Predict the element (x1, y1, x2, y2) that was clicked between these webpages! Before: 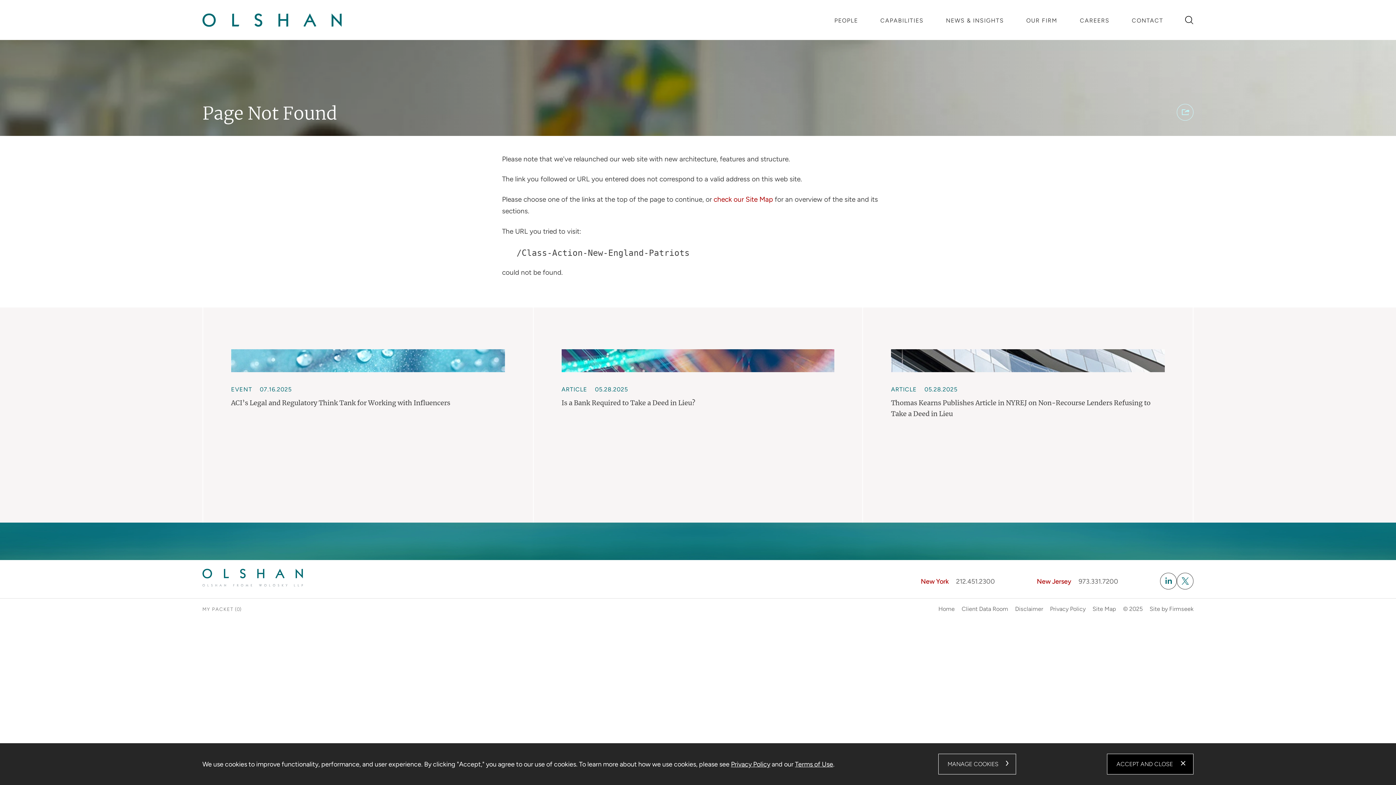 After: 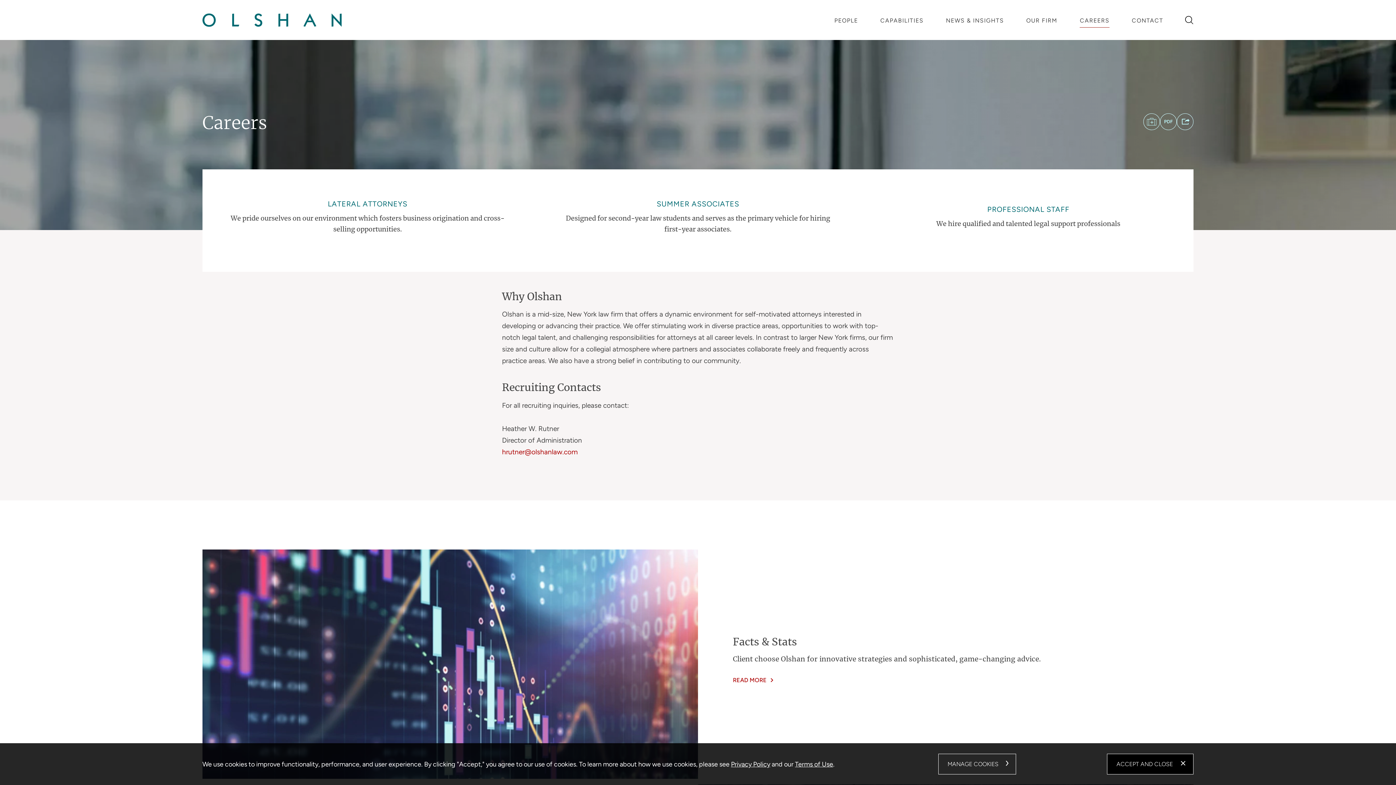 Action: bbox: (1068, 15, 1120, 40) label: CAREERS